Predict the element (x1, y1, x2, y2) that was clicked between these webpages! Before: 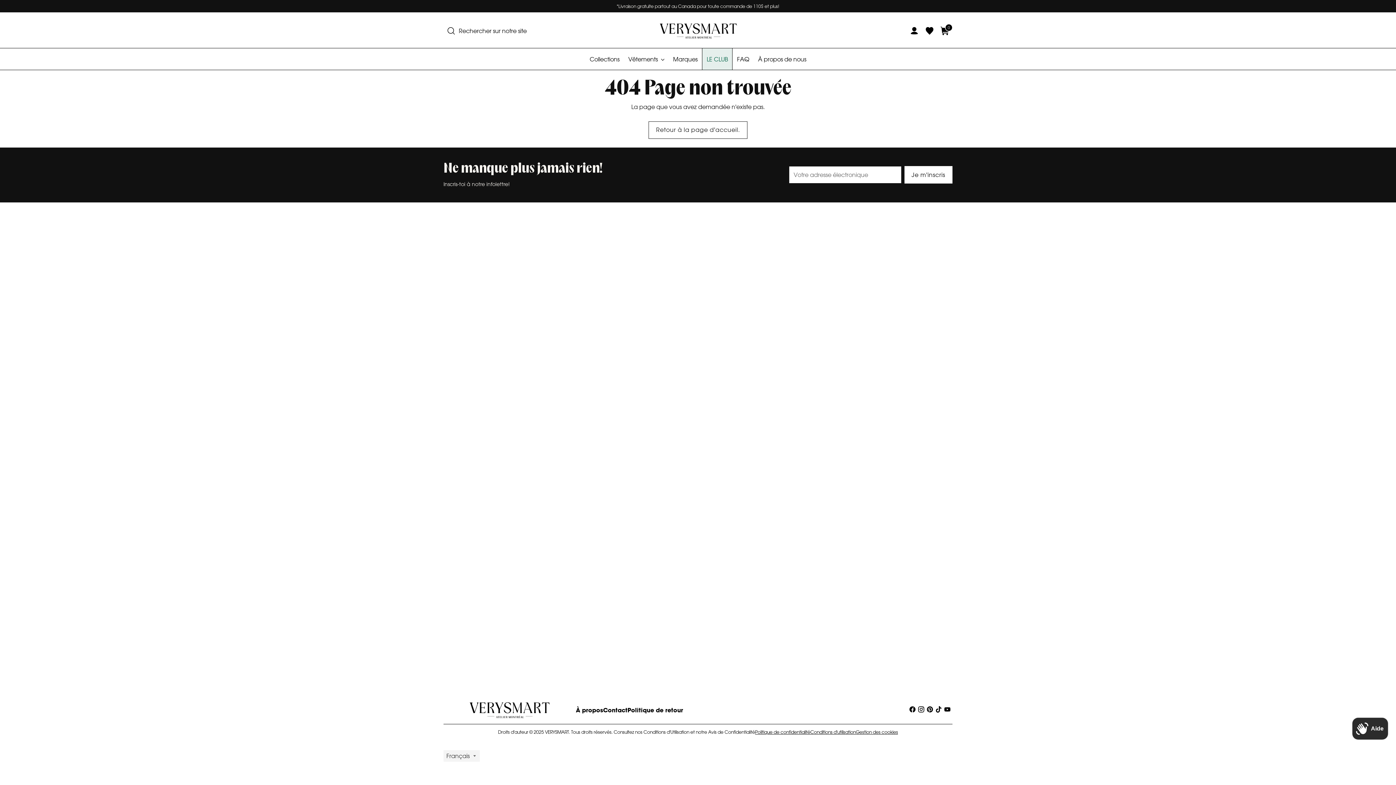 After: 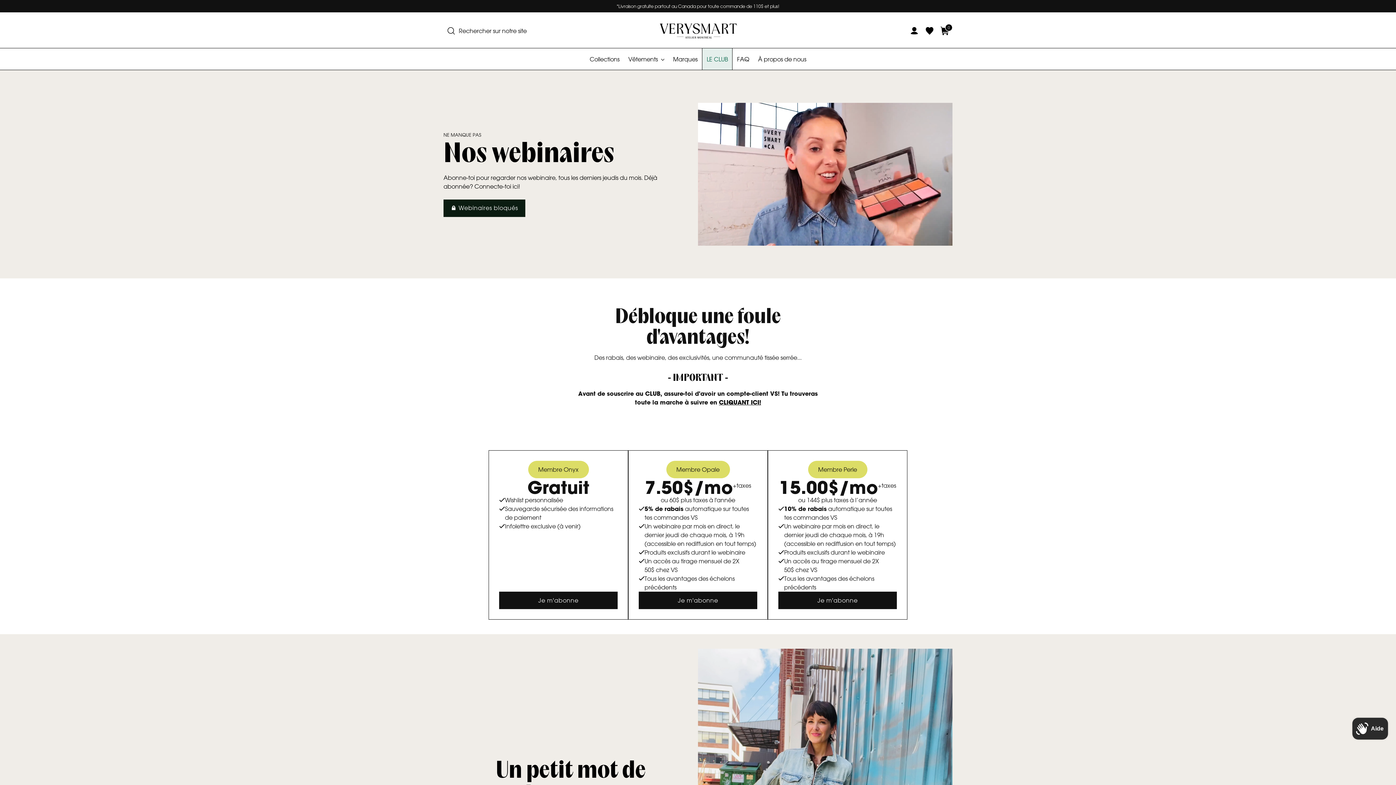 Action: label: LE CLUB bbox: (706, 51, 728, 67)